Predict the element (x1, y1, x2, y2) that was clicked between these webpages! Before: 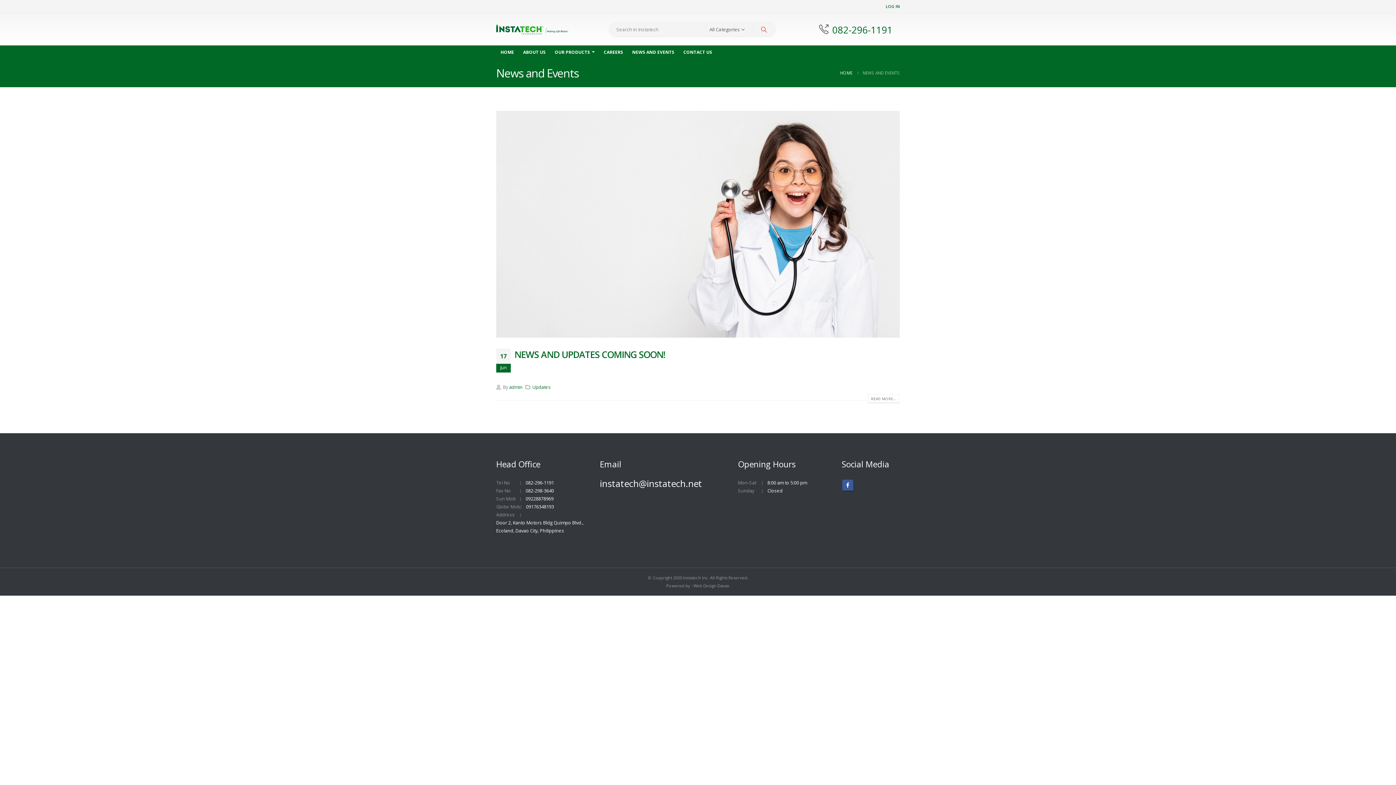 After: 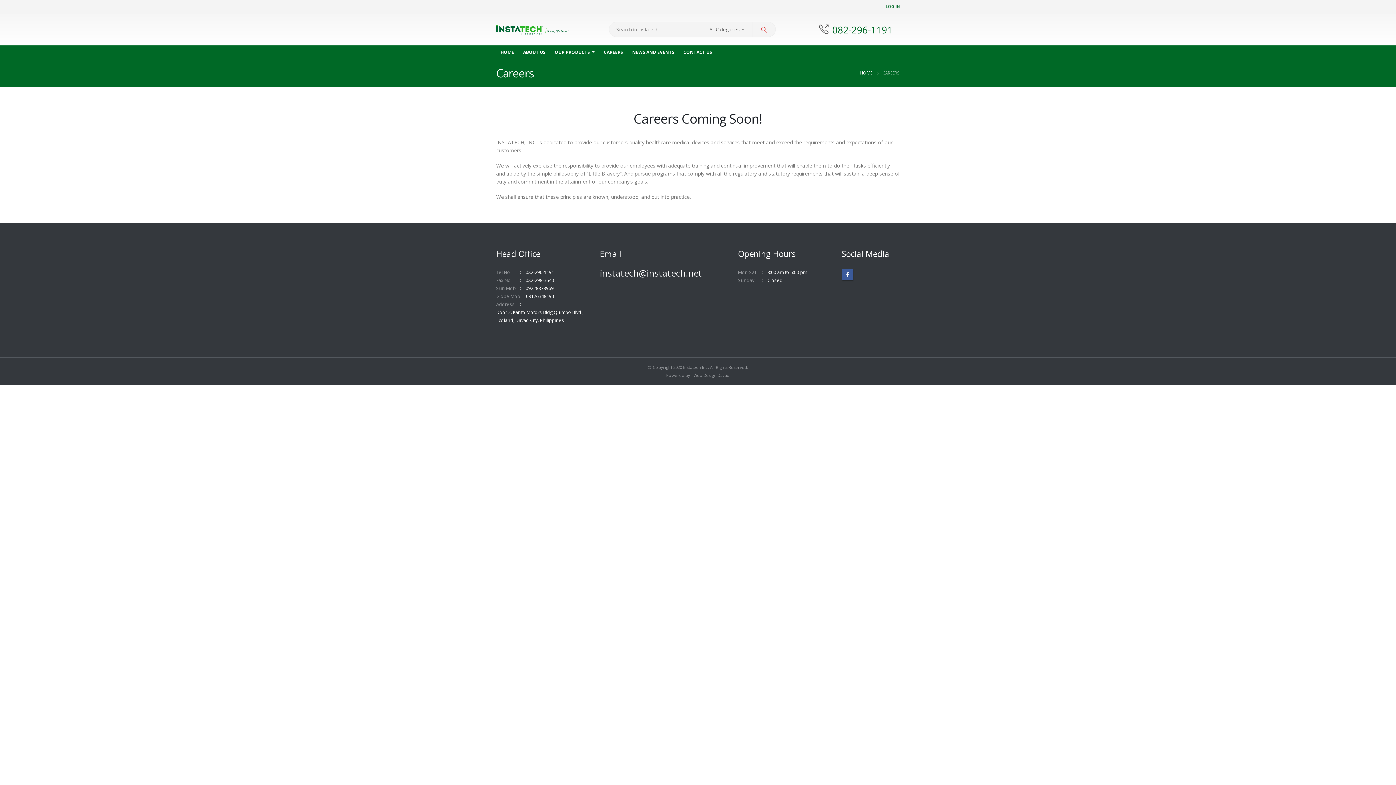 Action: bbox: (599, 45, 627, 58) label: CAREERS